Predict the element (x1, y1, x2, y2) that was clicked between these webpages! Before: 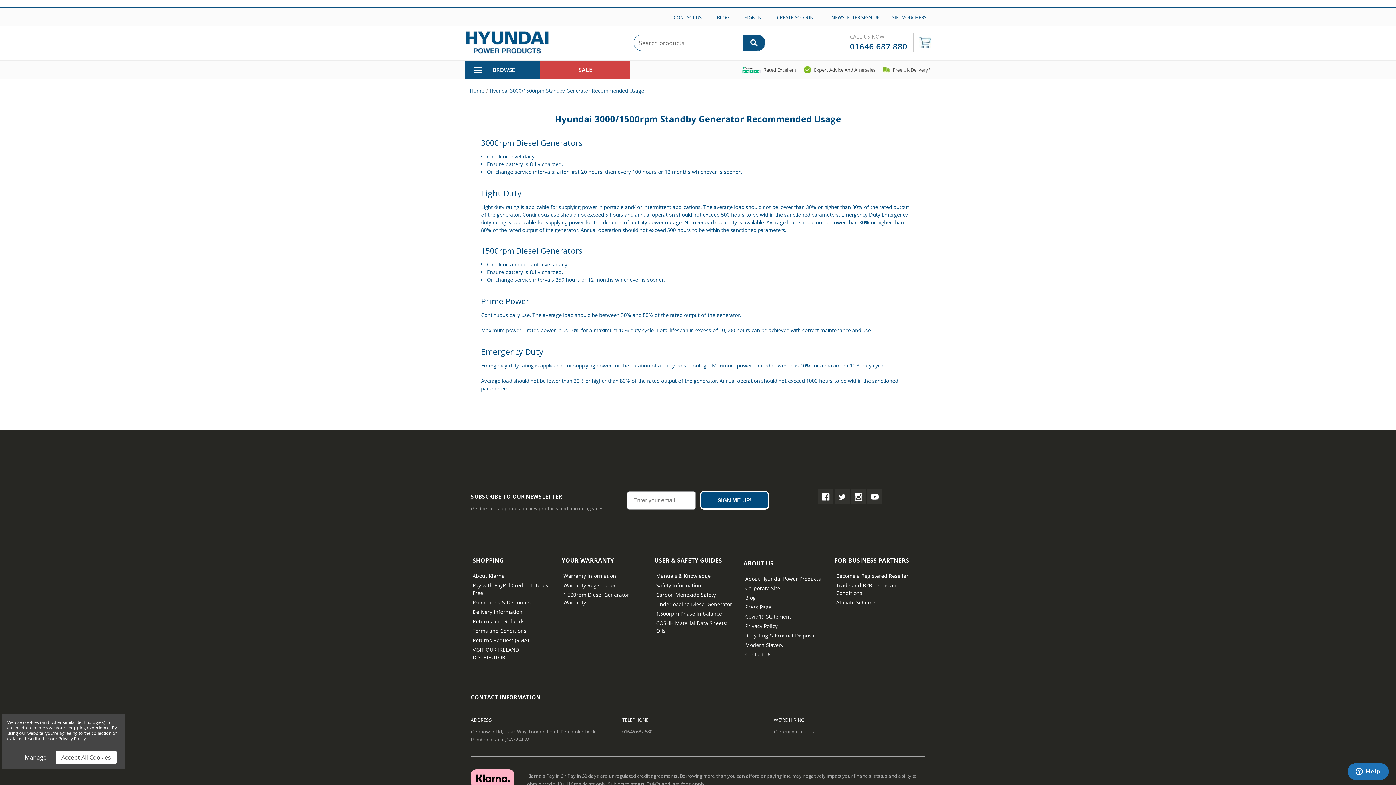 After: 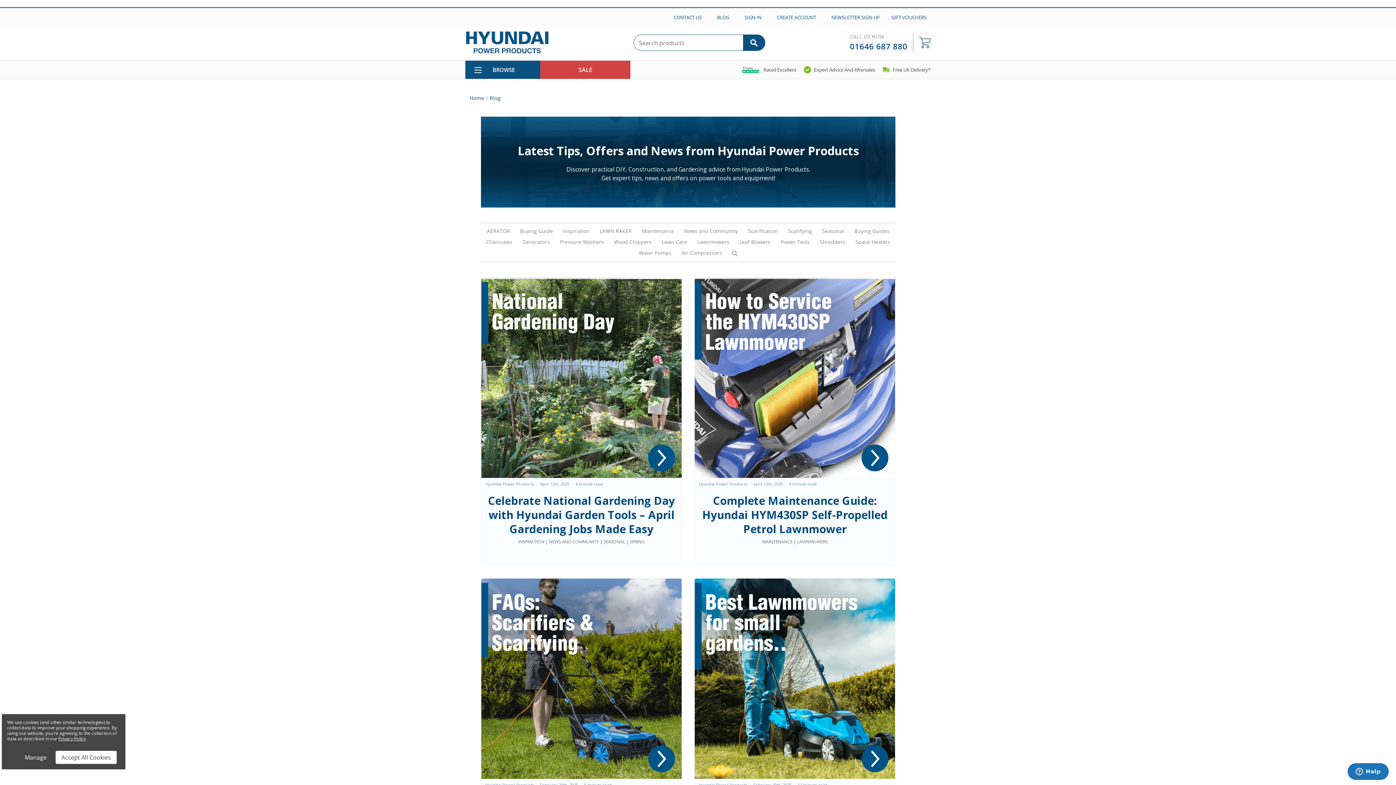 Action: label: Blog bbox: (745, 594, 823, 601)